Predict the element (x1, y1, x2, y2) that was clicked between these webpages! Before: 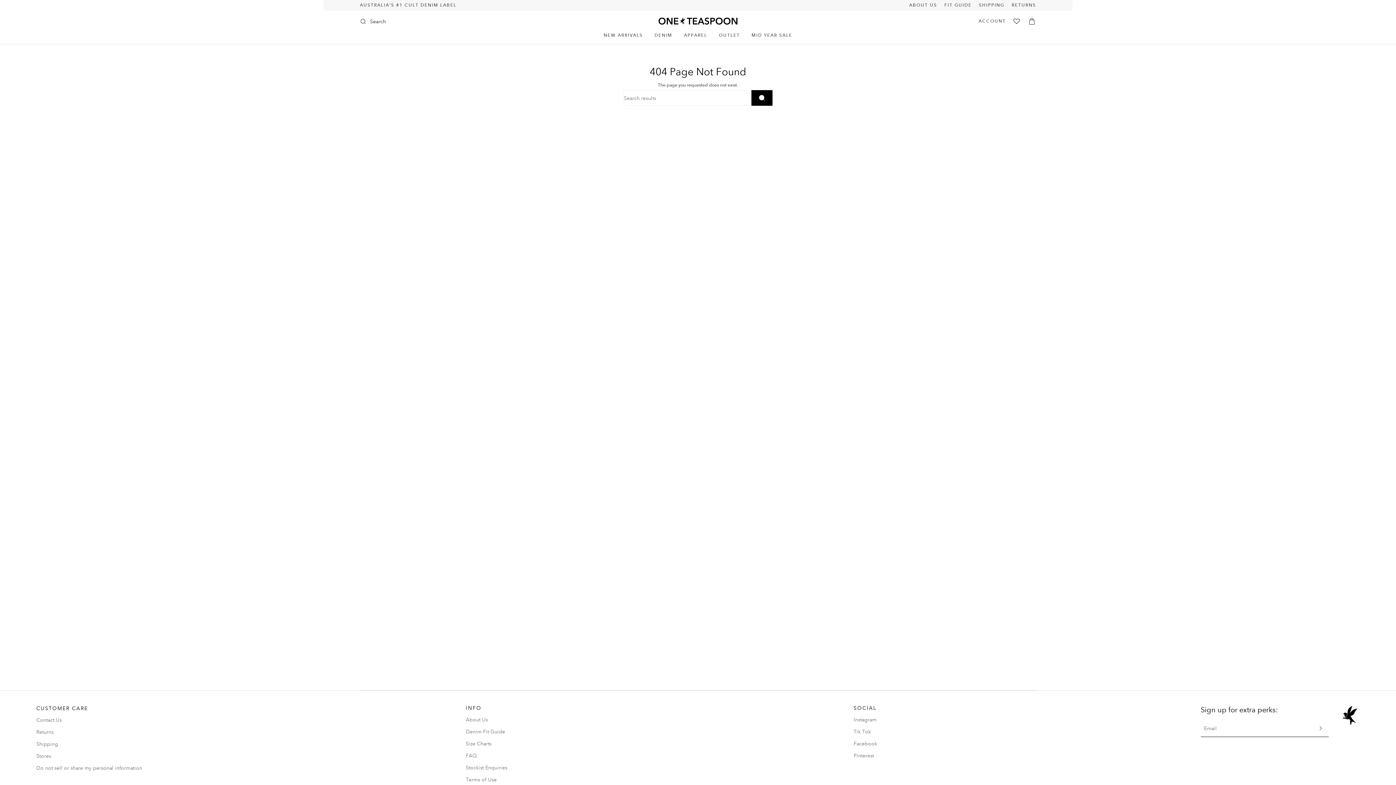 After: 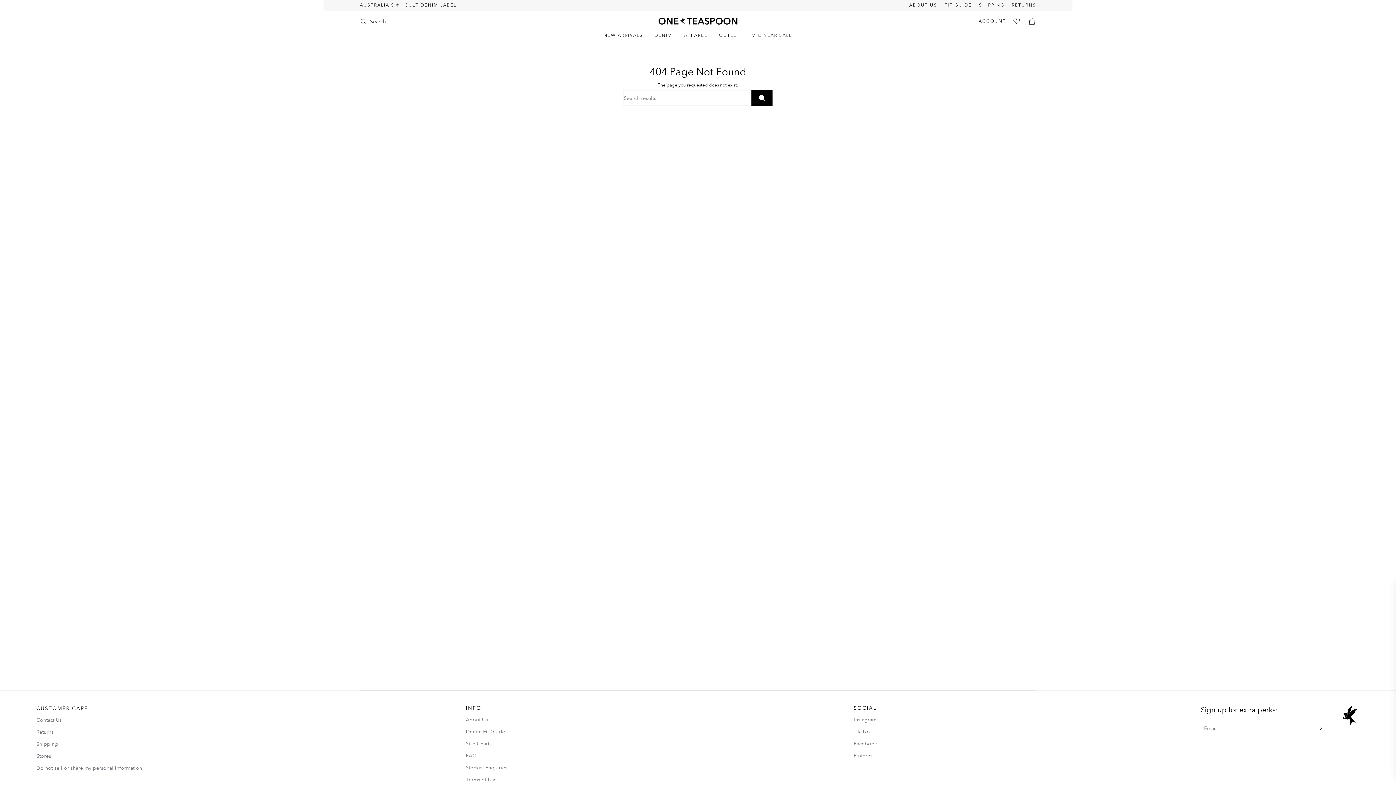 Action: label: Search bbox: (356, 18, 370, 24)